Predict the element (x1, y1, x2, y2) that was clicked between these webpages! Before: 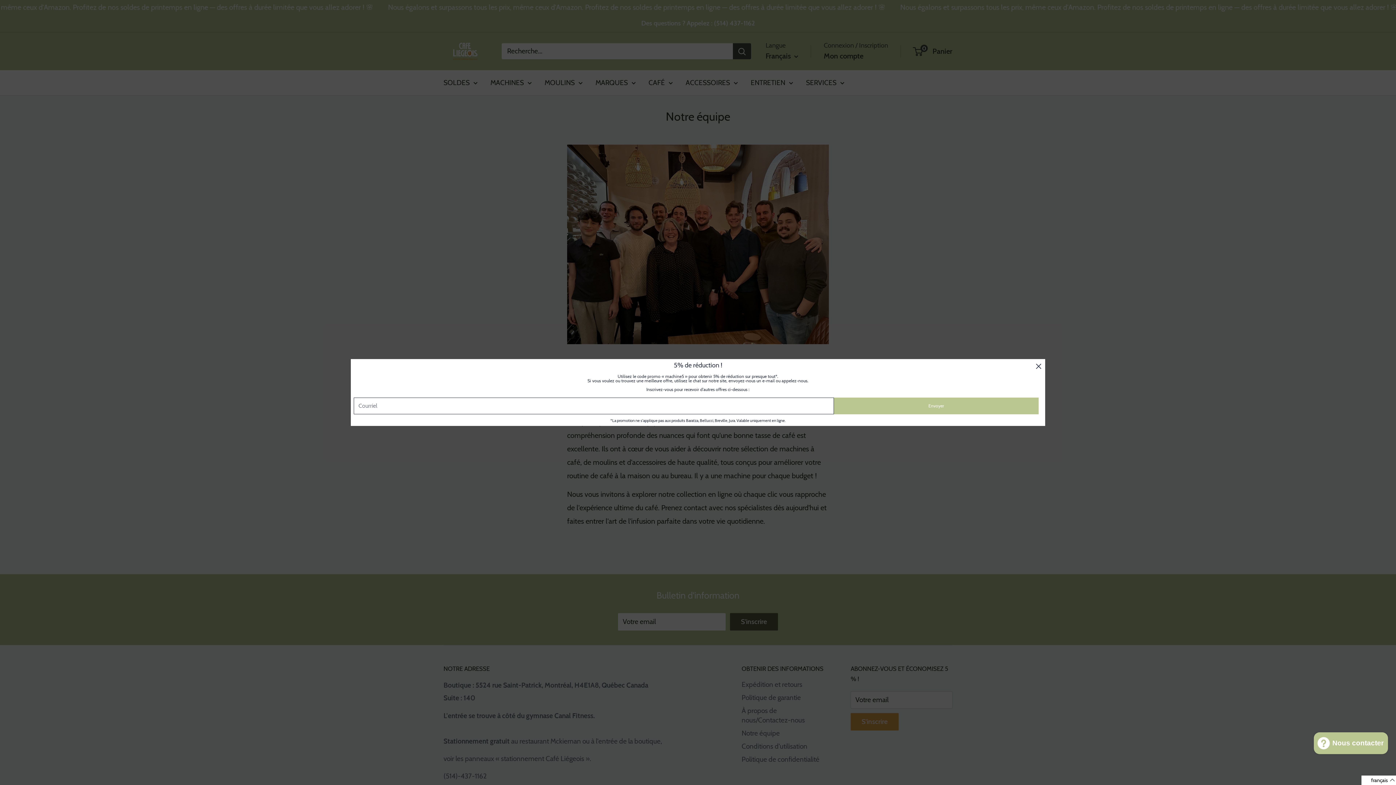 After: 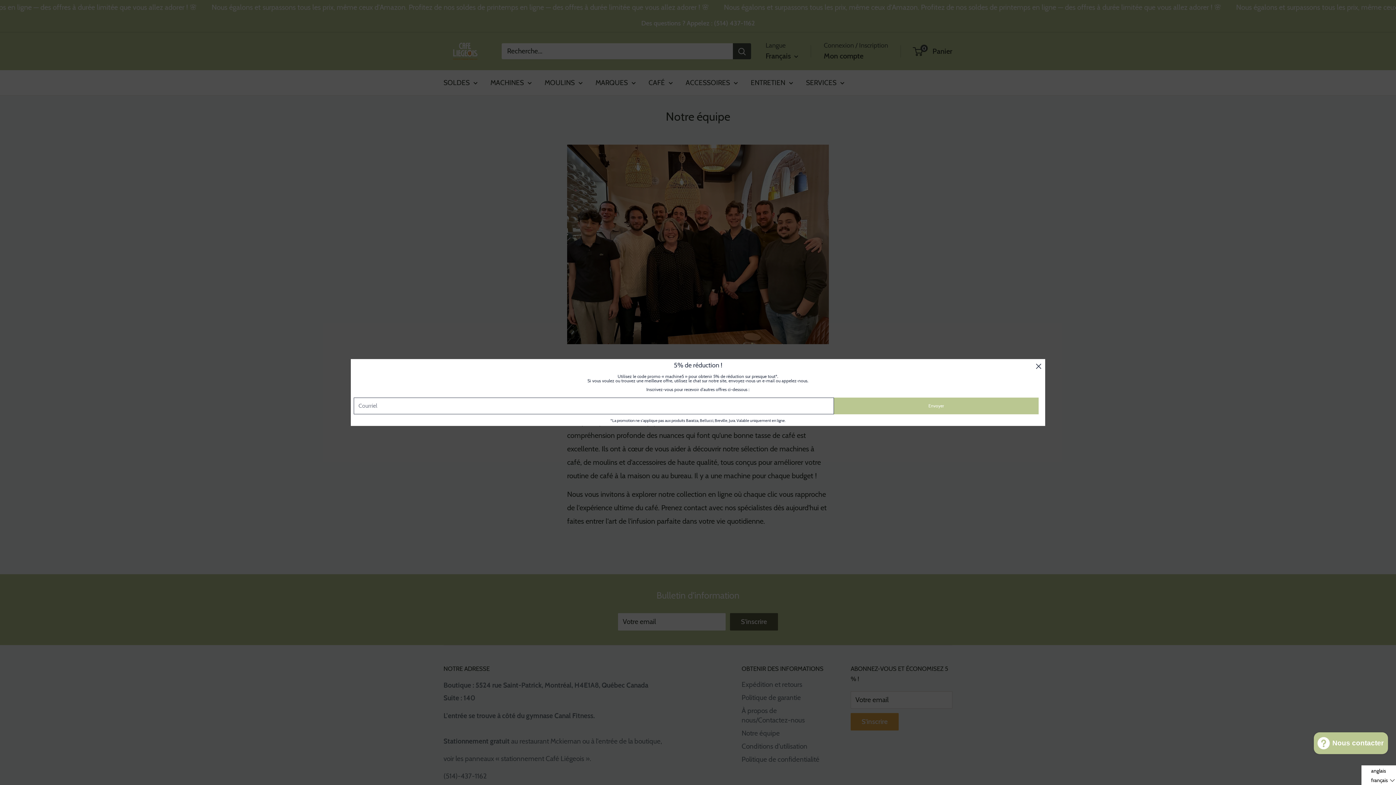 Action: label: Selected language: français bbox: (1361, 776, 1396, 785)